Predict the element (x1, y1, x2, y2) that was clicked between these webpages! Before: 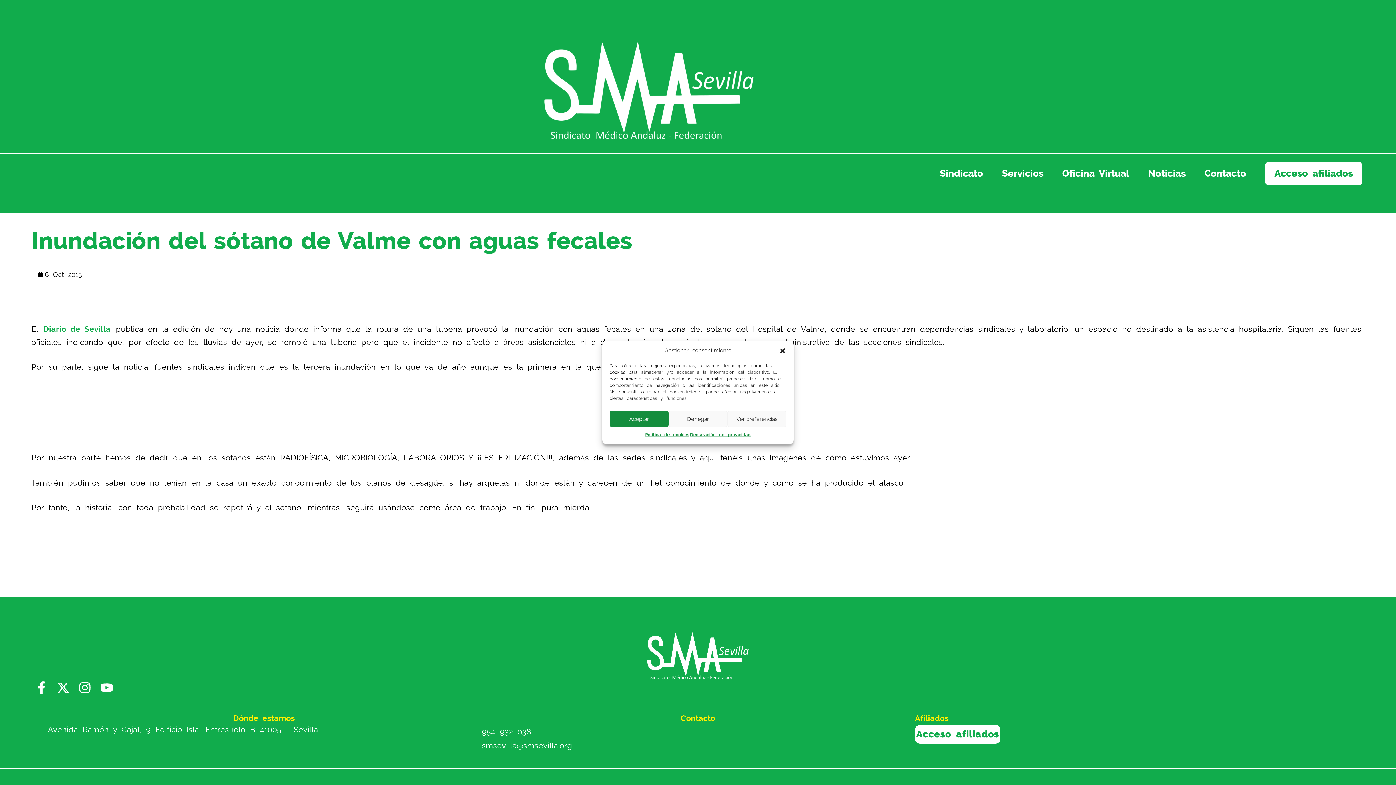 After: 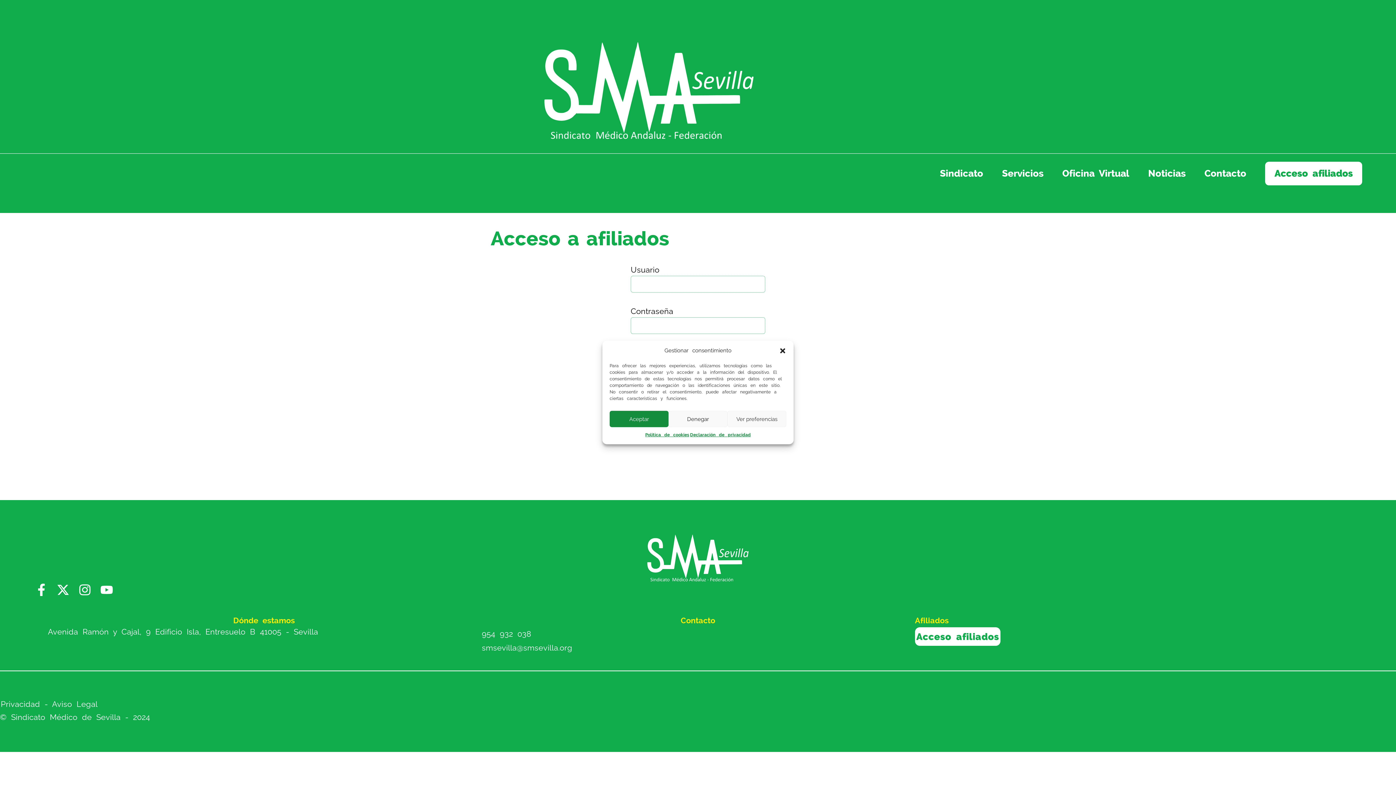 Action: bbox: (1265, 161, 1362, 185) label: Acceso afiliados